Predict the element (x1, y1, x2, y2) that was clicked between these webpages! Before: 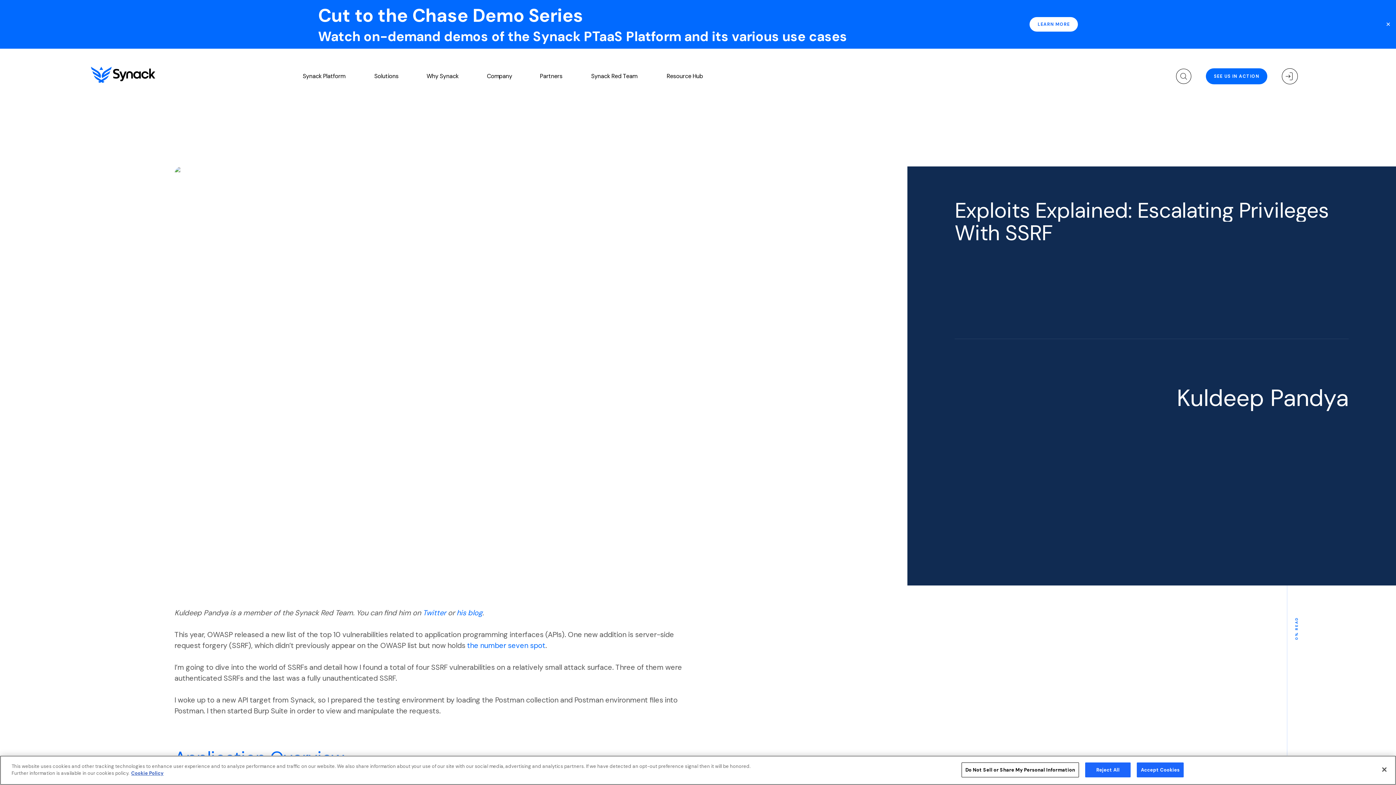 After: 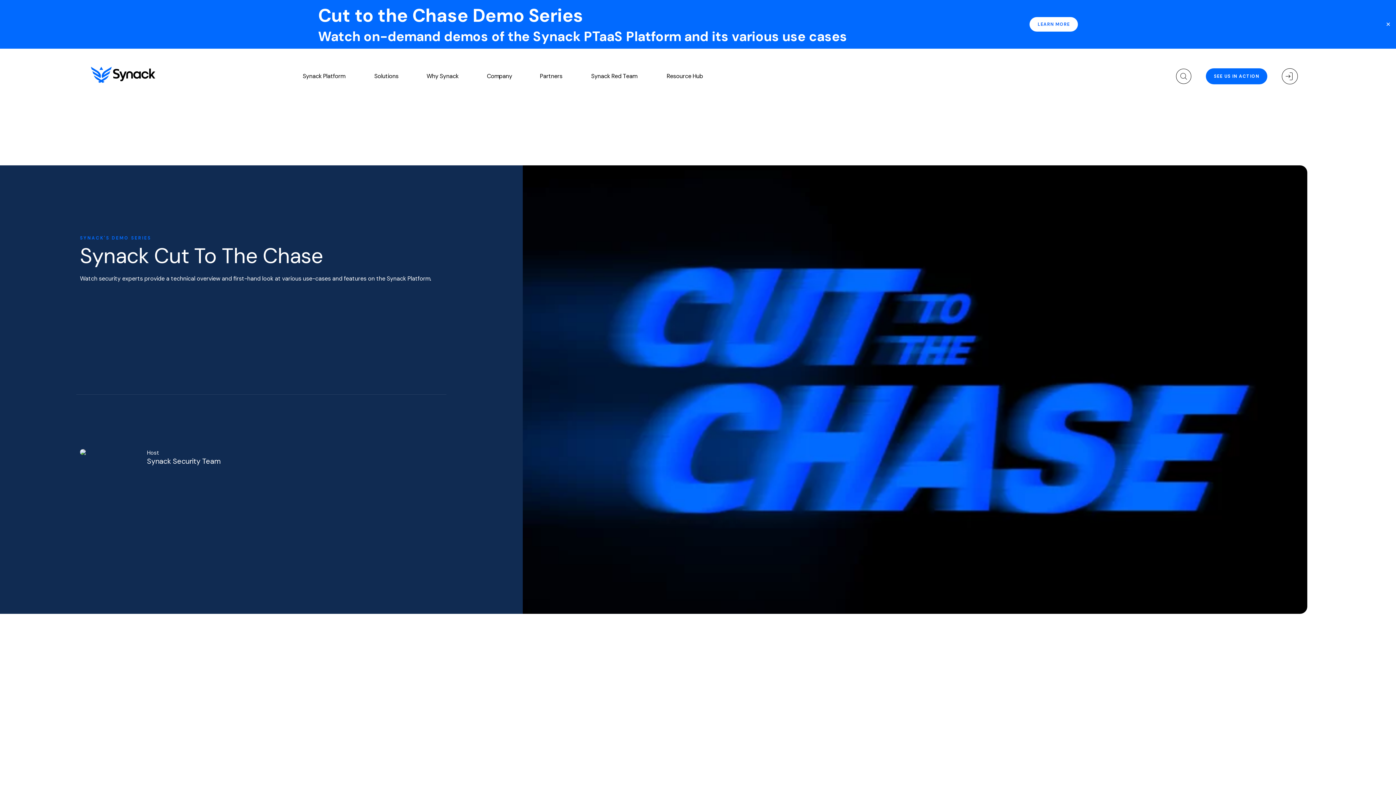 Action: bbox: (1020, 17, 1078, 31) label: LEARN MORE